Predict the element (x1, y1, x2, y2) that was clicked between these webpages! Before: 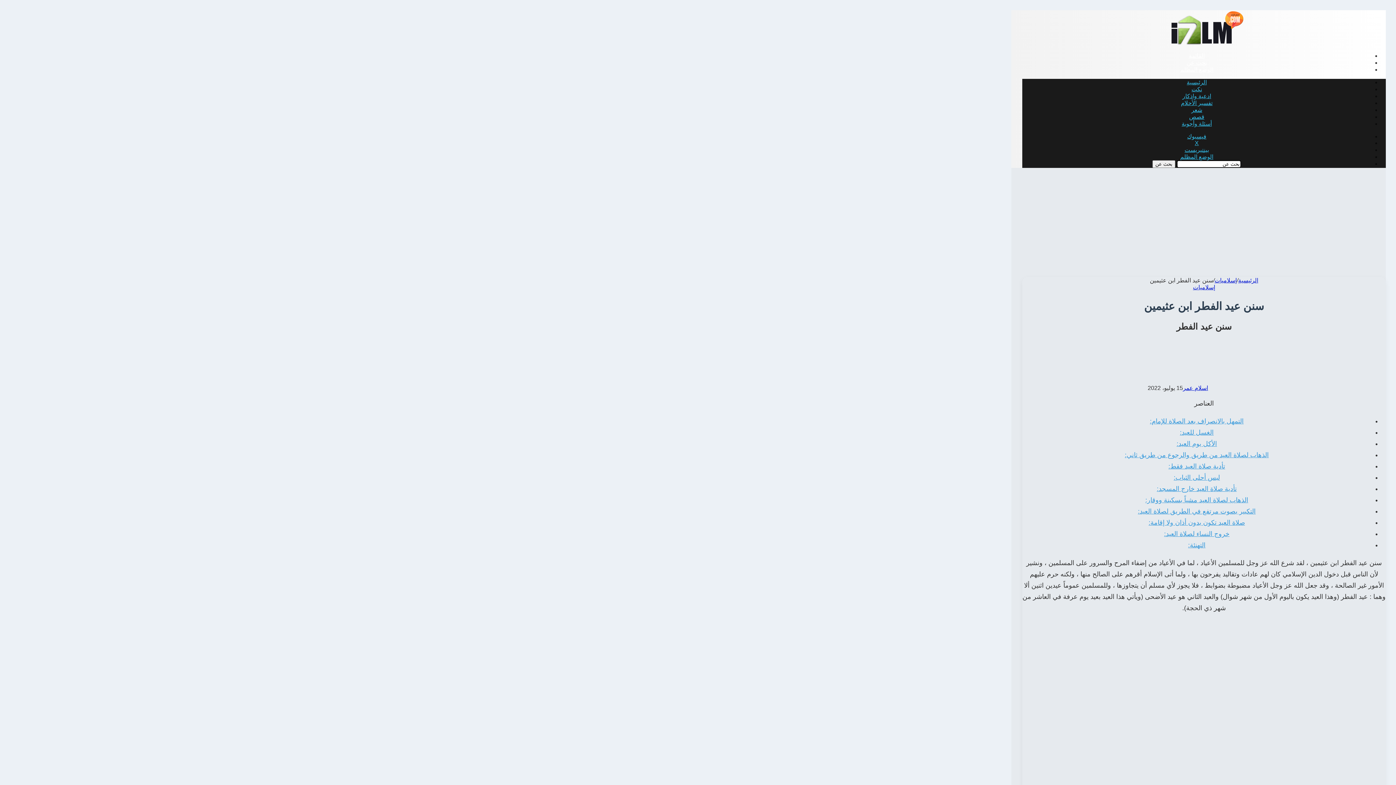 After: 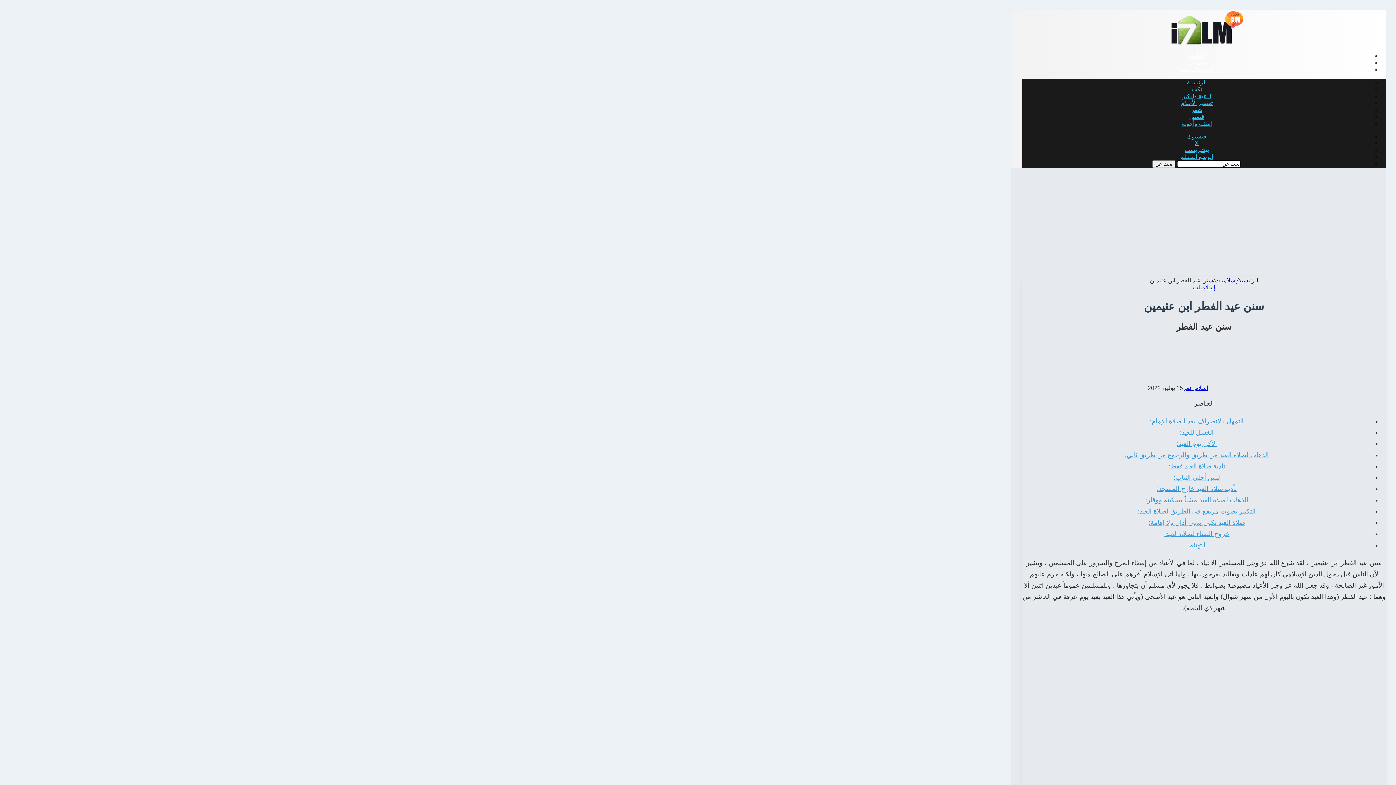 Action: label: بينتيريست bbox: (1184, 146, 1209, 153)